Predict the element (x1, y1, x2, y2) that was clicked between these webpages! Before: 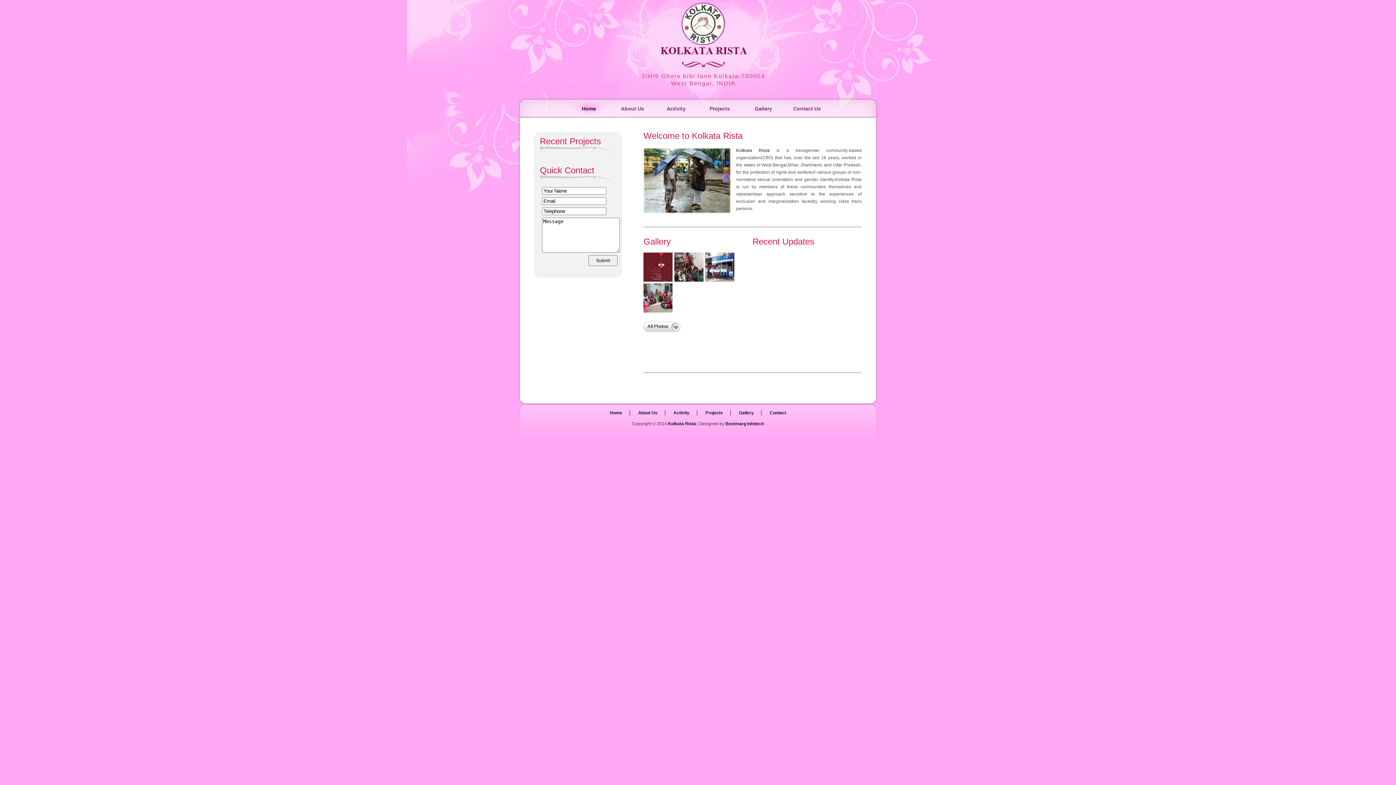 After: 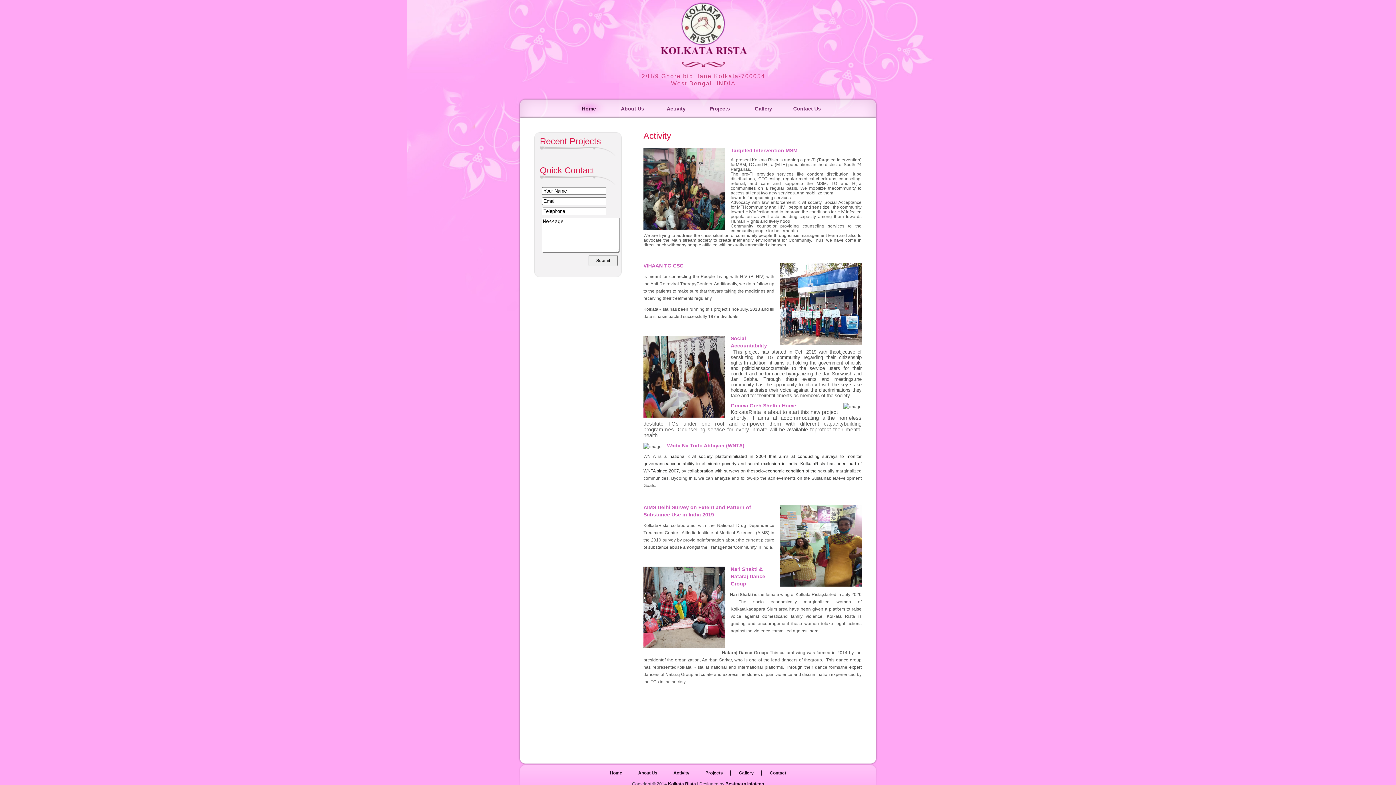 Action: bbox: (673, 410, 689, 415) label: Activity